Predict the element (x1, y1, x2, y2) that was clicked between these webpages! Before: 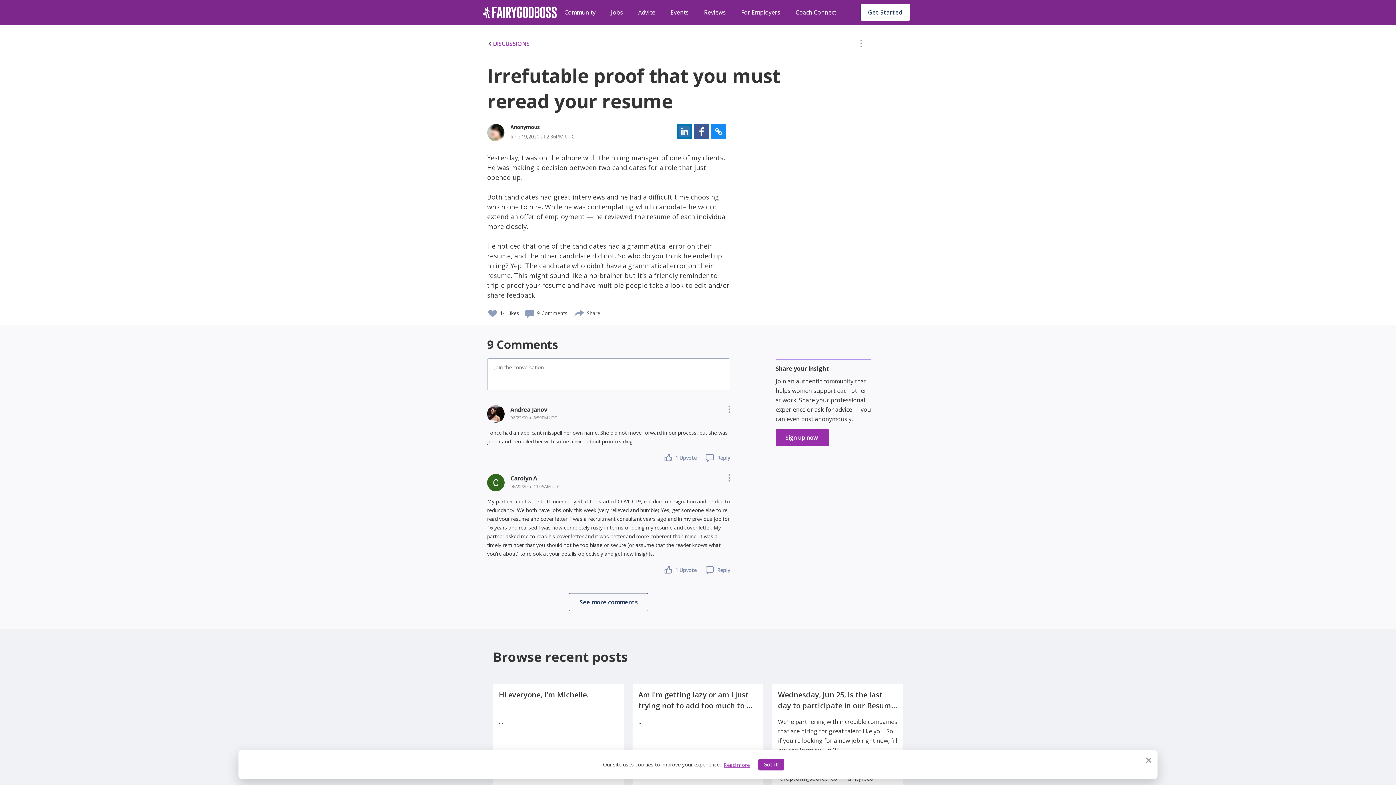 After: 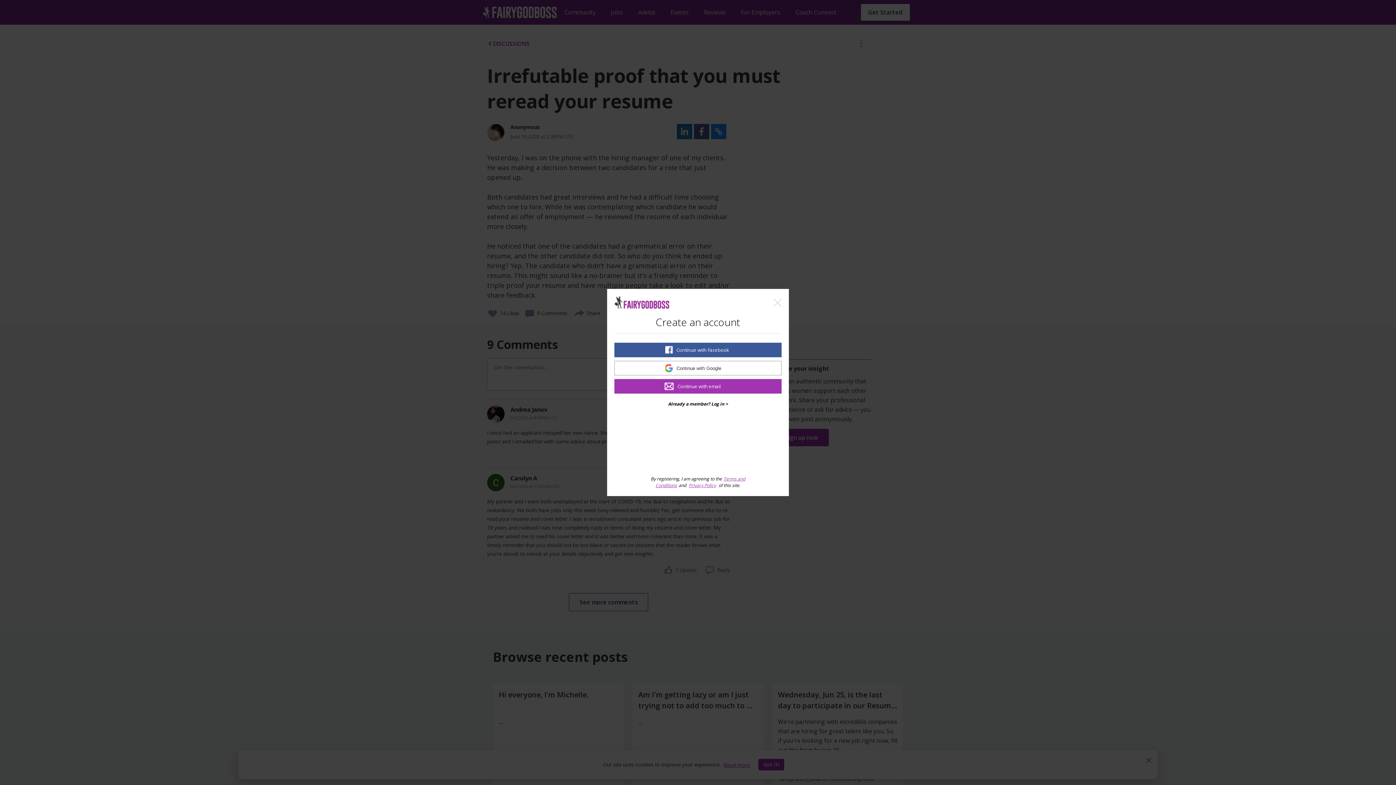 Action: bbox: (487, 303, 519, 318) label: 14 Likes